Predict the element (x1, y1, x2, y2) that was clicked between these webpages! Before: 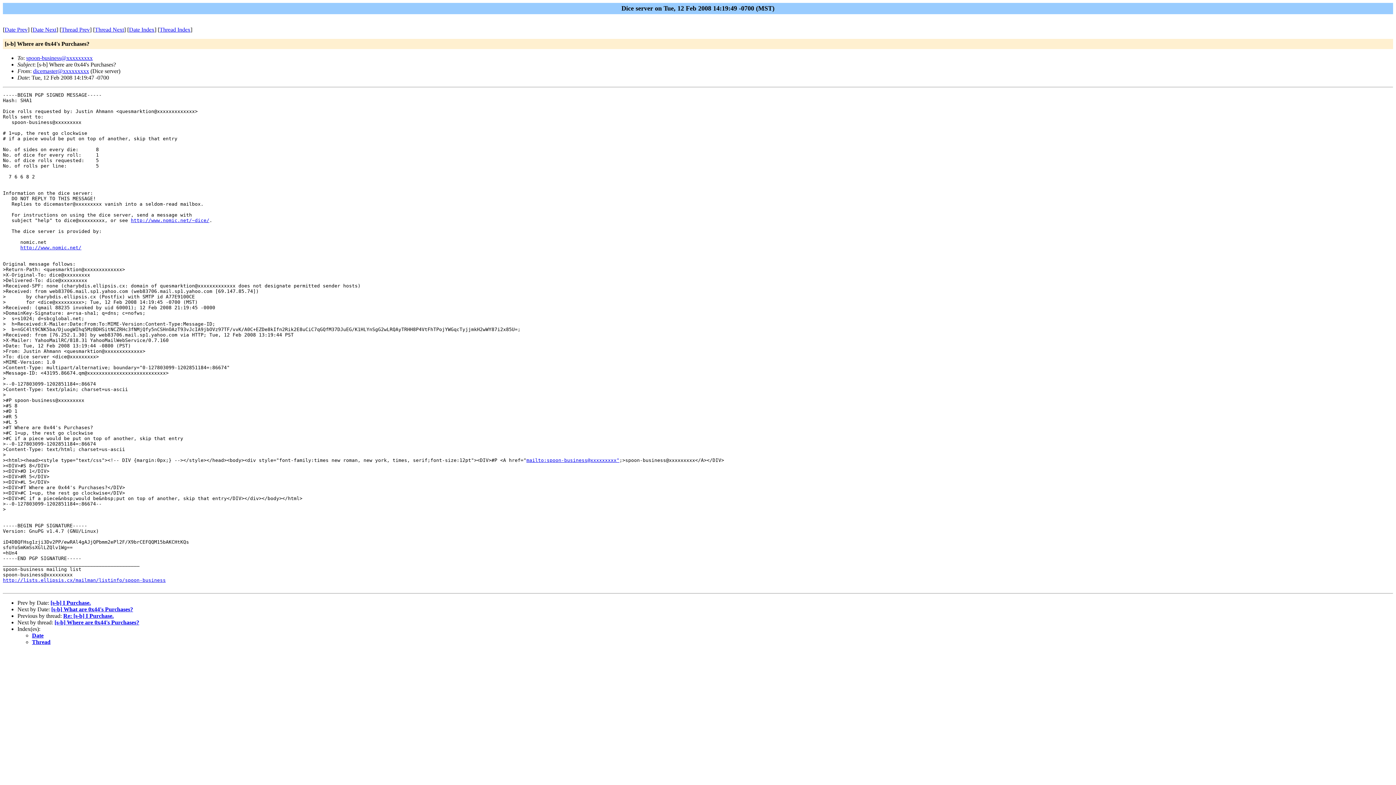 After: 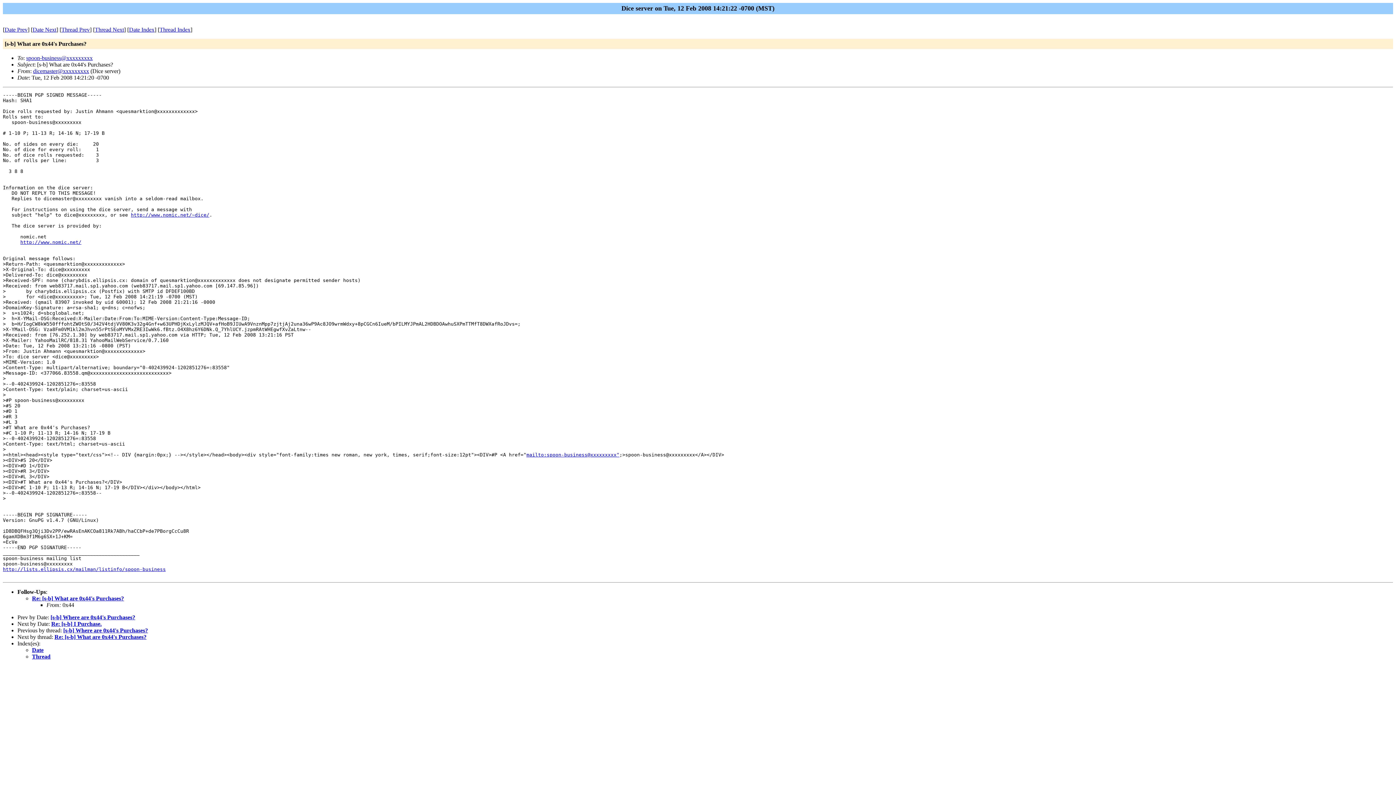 Action: bbox: (51, 606, 133, 612) label: [s-b] What are 0x44's Purchases?